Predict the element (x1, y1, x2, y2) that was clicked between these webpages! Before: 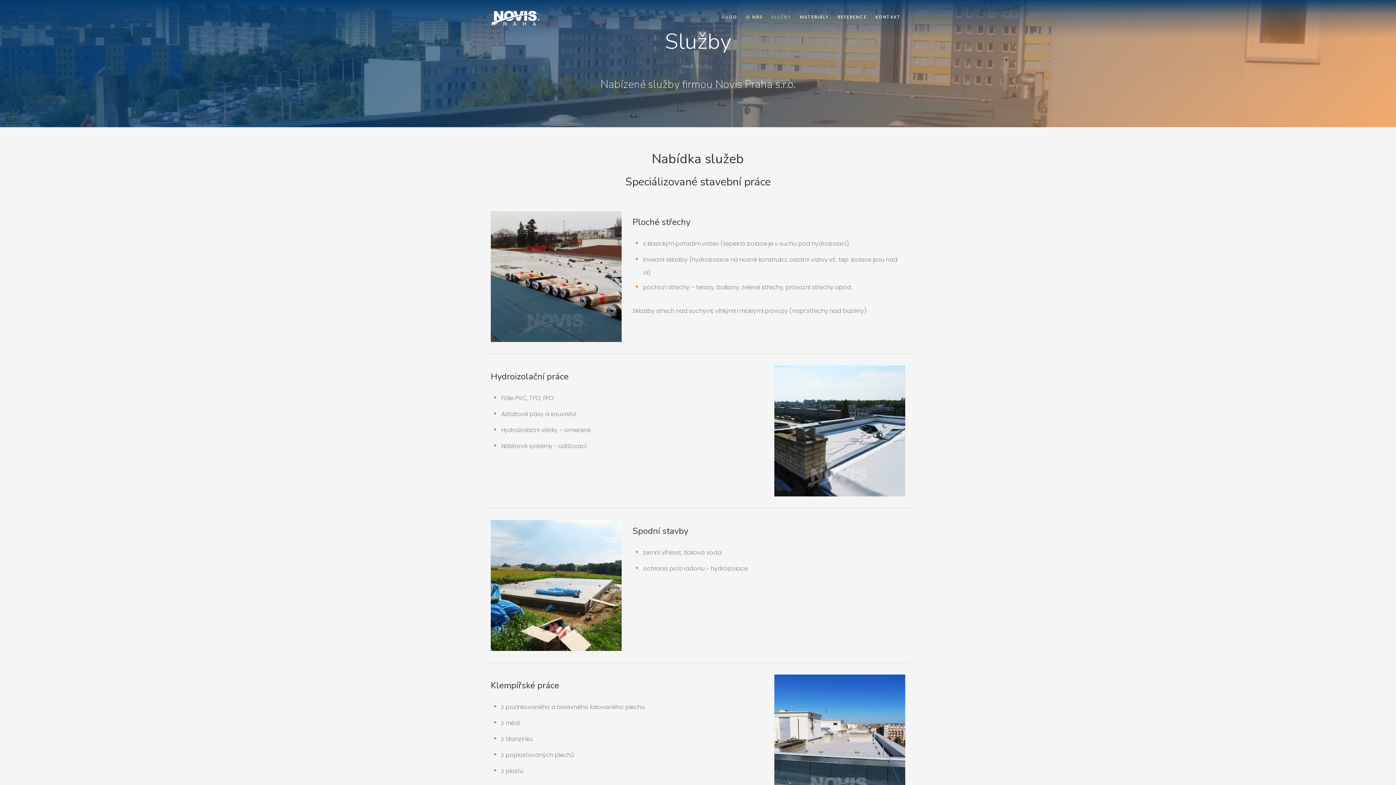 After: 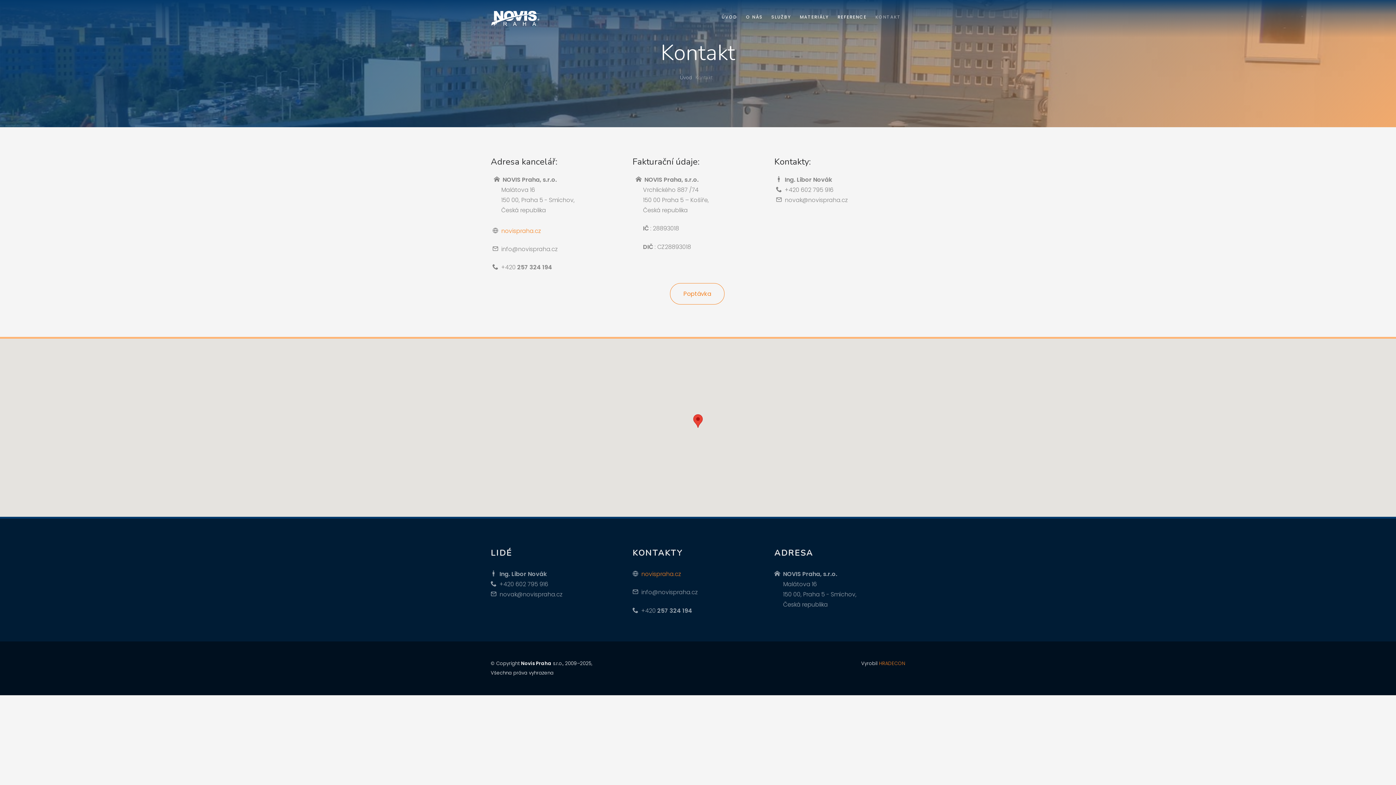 Action: bbox: (871, 6, 905, 27) label: KONTAKT